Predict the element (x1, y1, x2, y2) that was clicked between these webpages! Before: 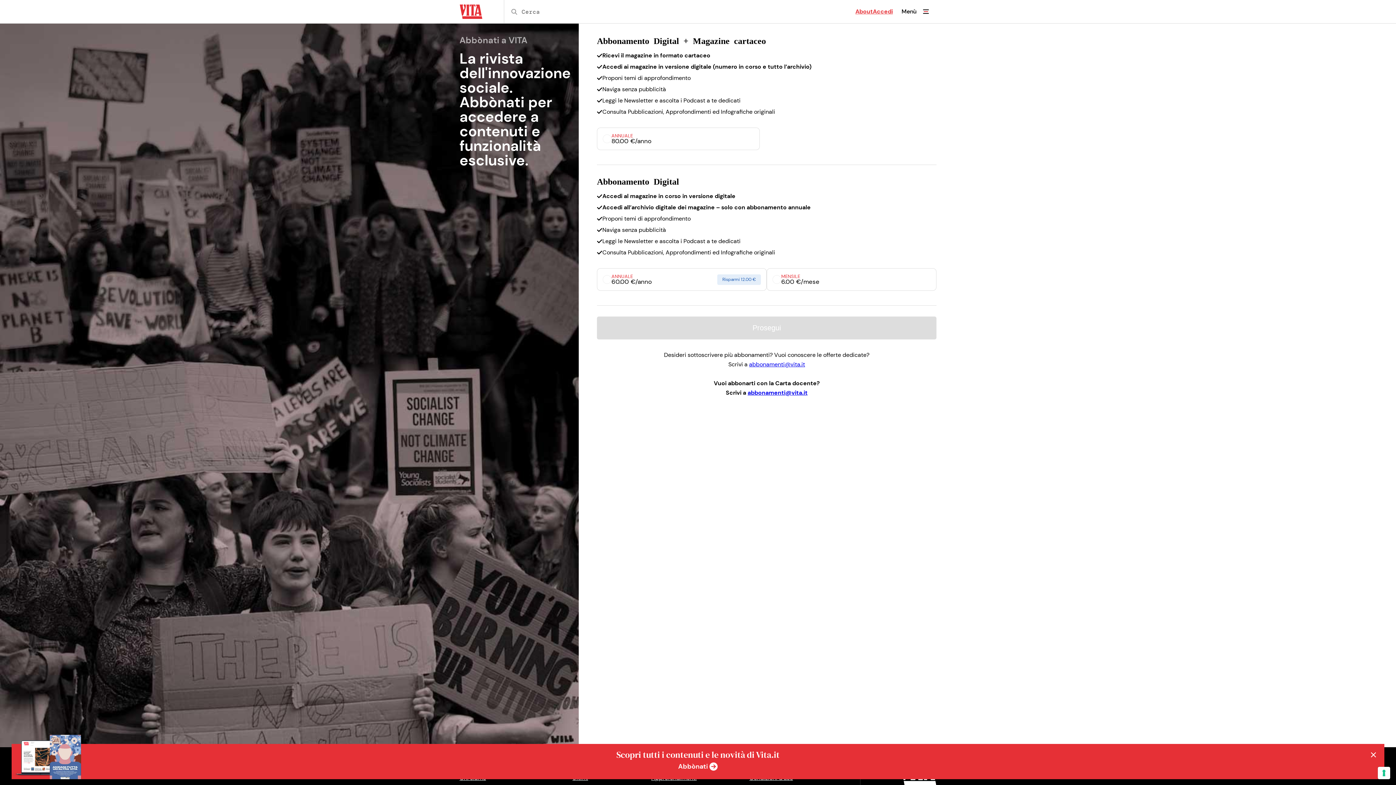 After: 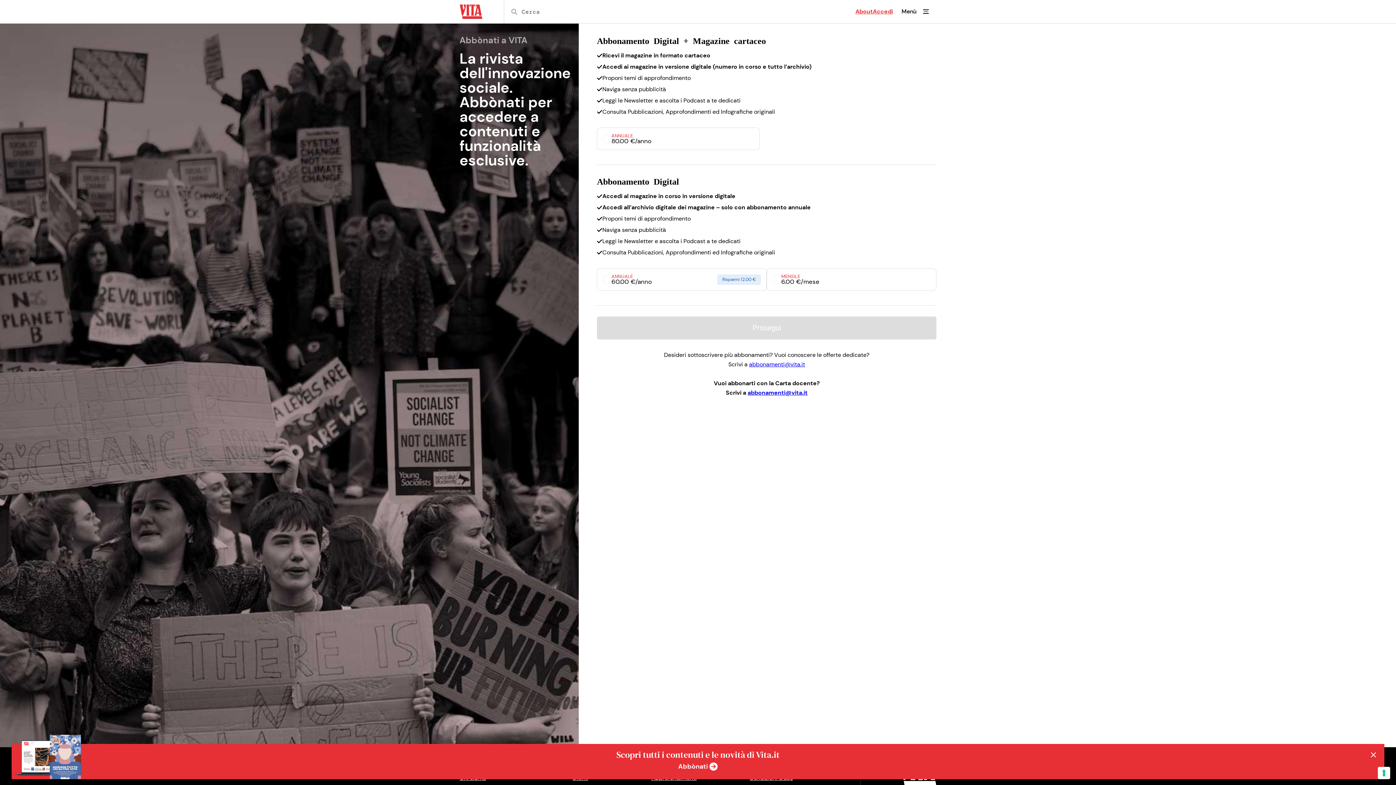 Action: label: abbonamenti@vita.it bbox: (749, 360, 805, 368)